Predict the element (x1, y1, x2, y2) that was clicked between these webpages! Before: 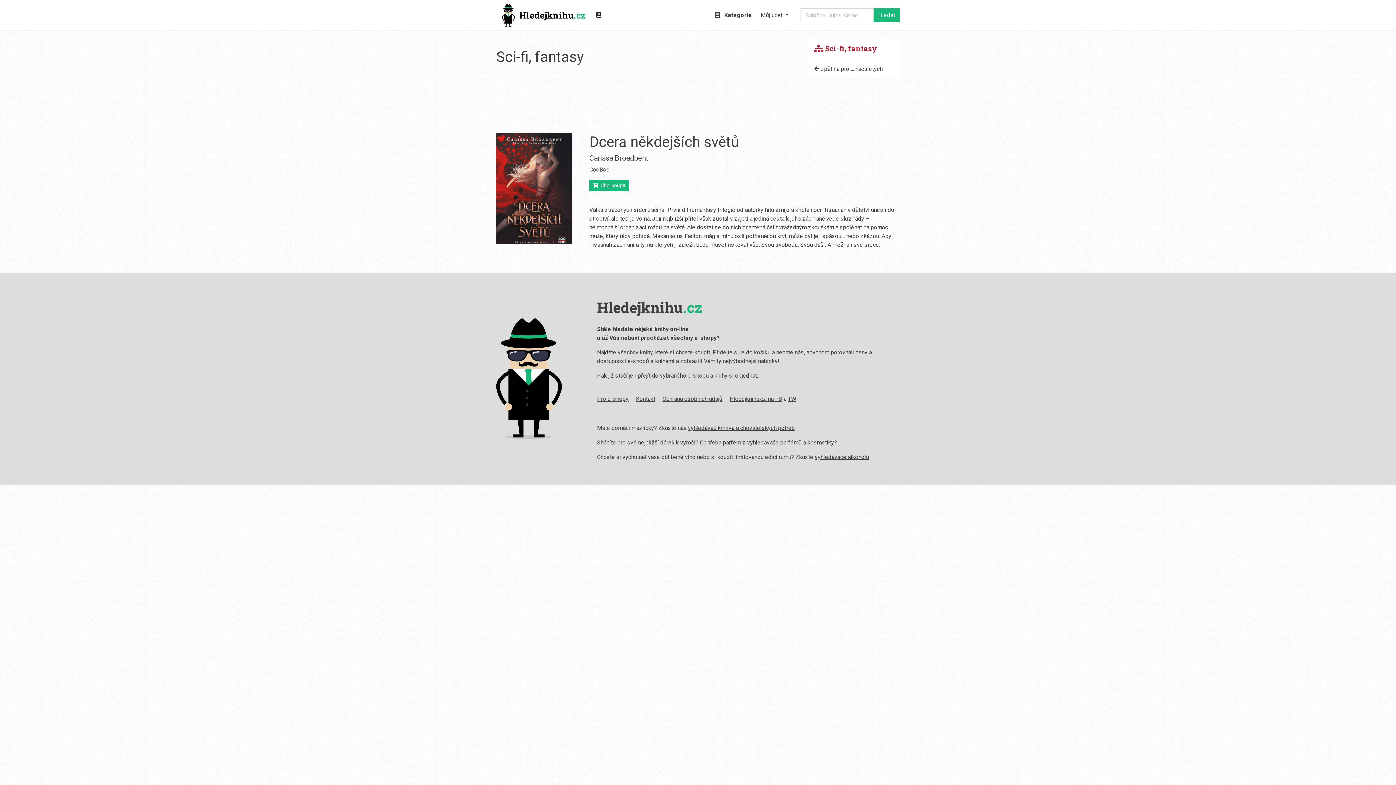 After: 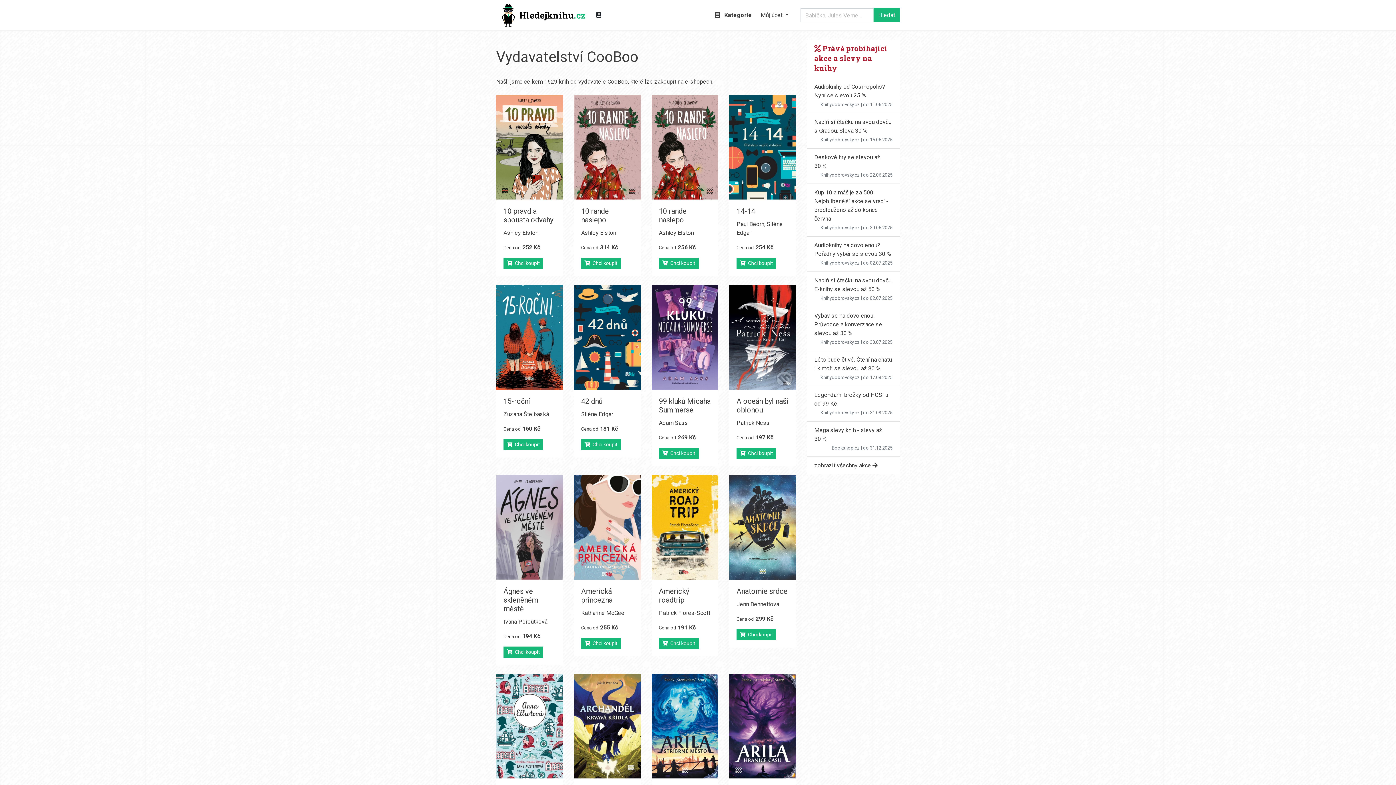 Action: label: CooBoo bbox: (589, 166, 609, 173)